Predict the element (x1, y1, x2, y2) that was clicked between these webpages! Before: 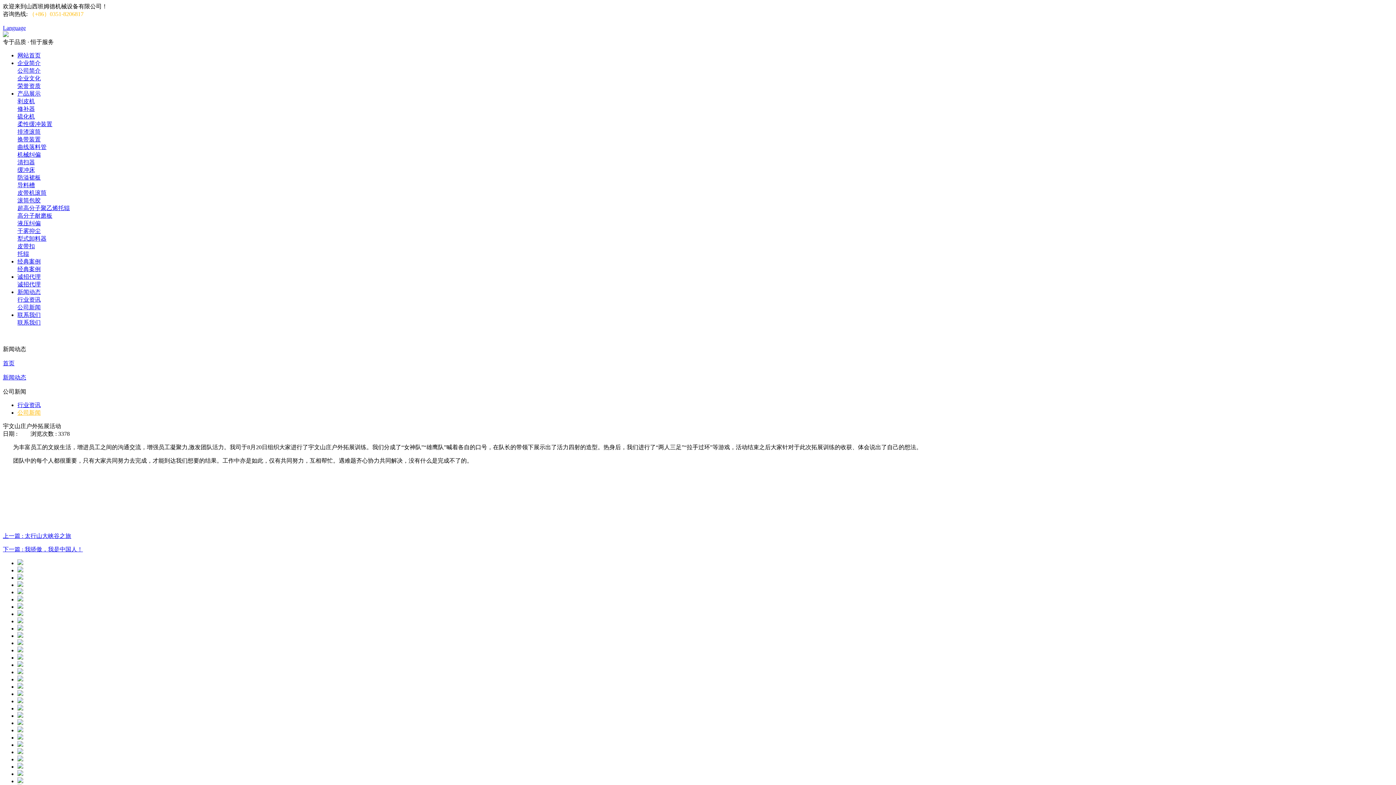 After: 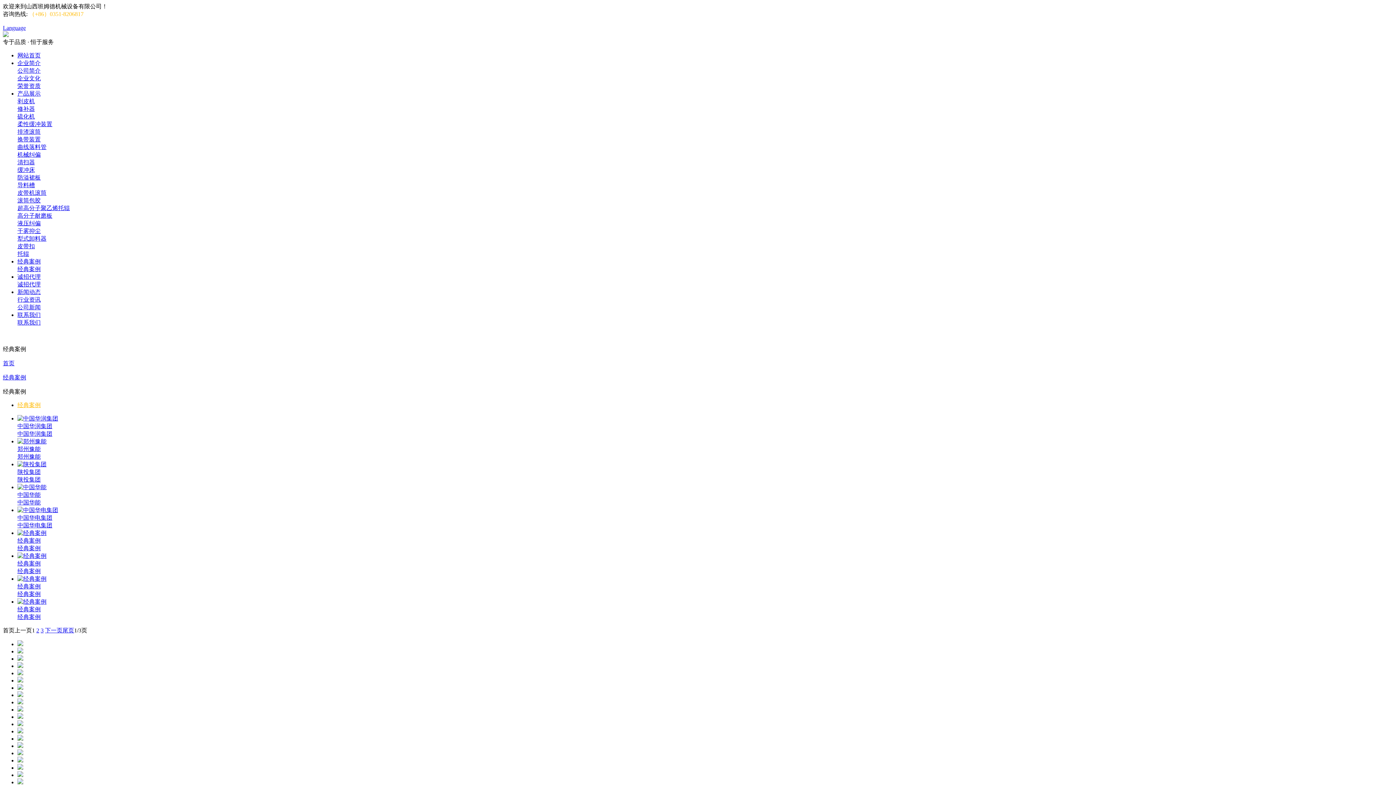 Action: bbox: (17, 265, 1393, 273) label: 经典案例